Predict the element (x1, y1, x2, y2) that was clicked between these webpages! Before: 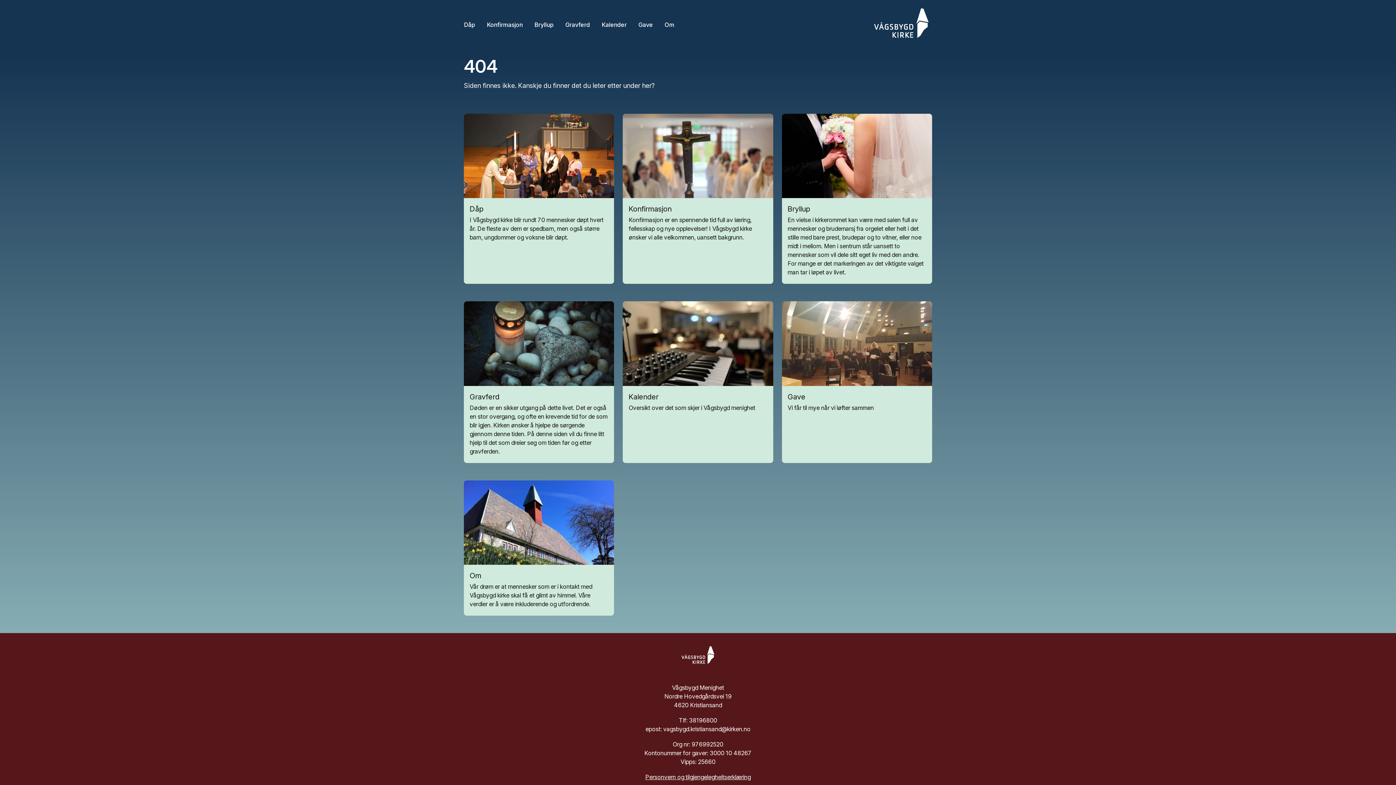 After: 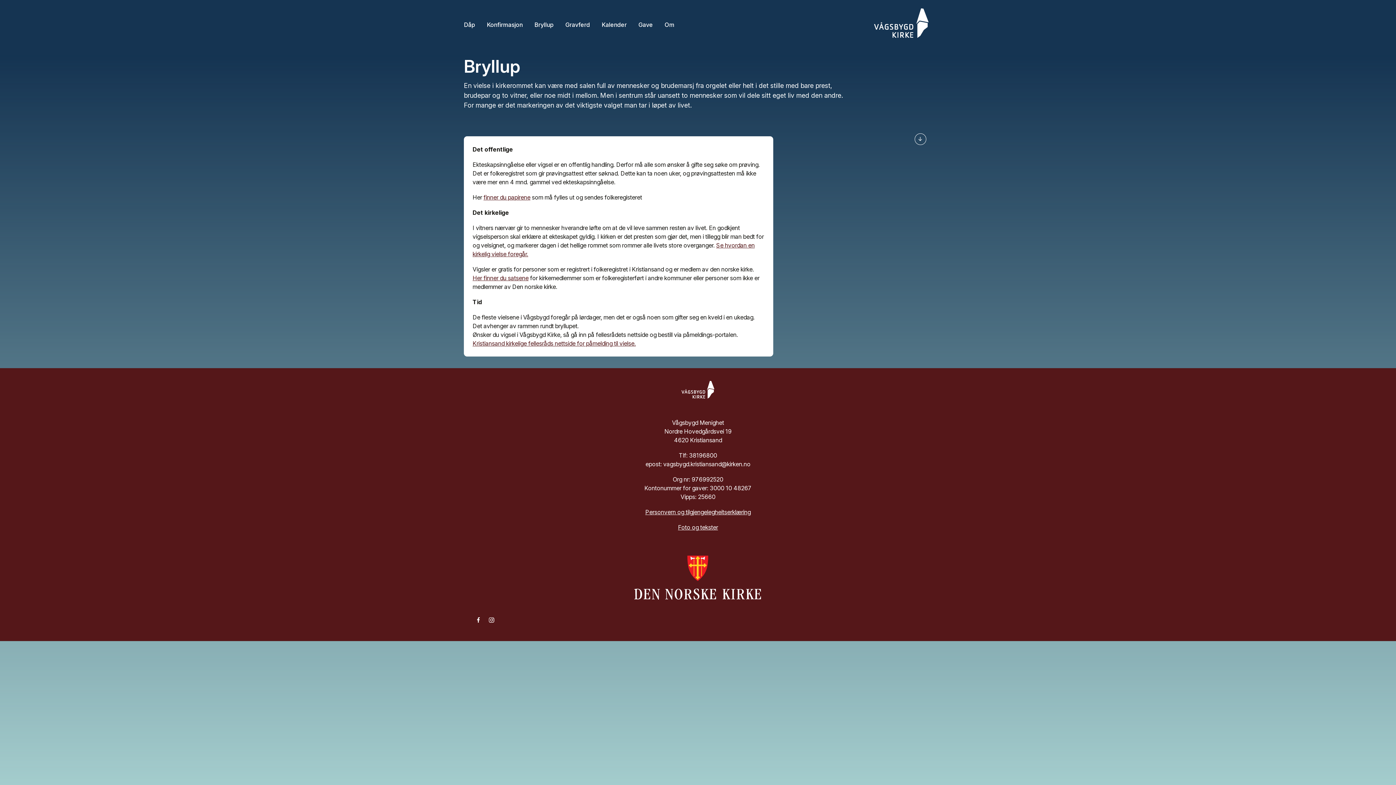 Action: bbox: (528, 17, 559, 32) label: Bryllup